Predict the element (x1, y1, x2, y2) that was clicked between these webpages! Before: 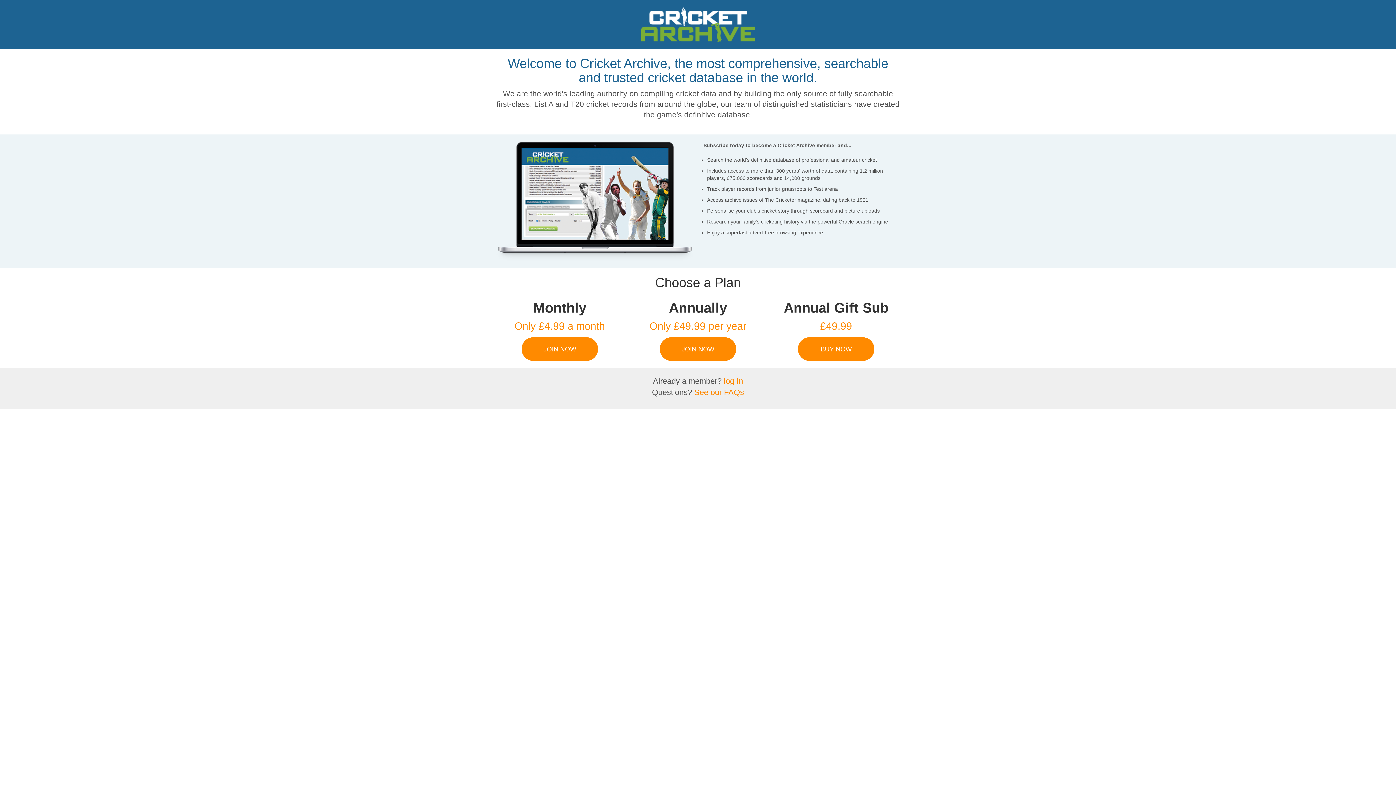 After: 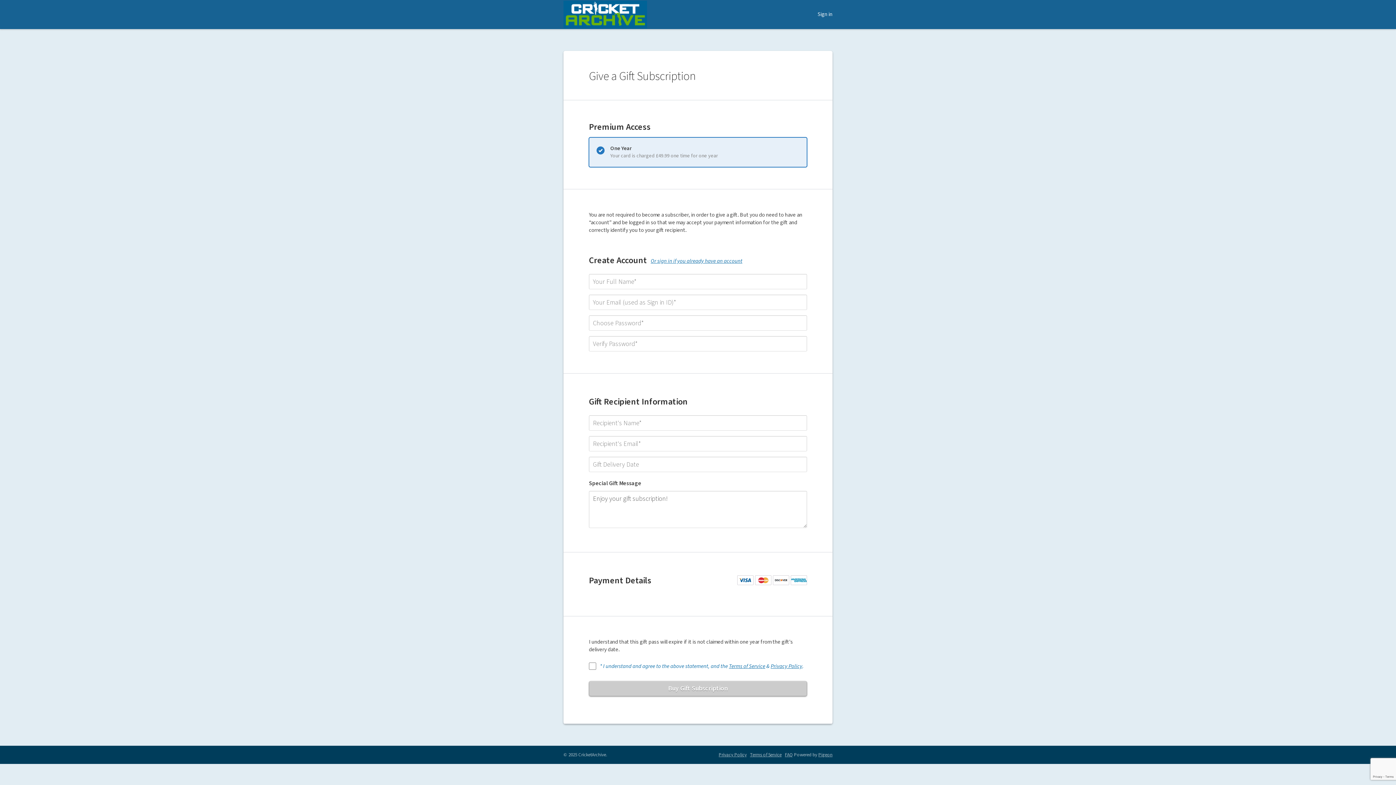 Action: bbox: (798, 337, 874, 361) label: BUY NOW